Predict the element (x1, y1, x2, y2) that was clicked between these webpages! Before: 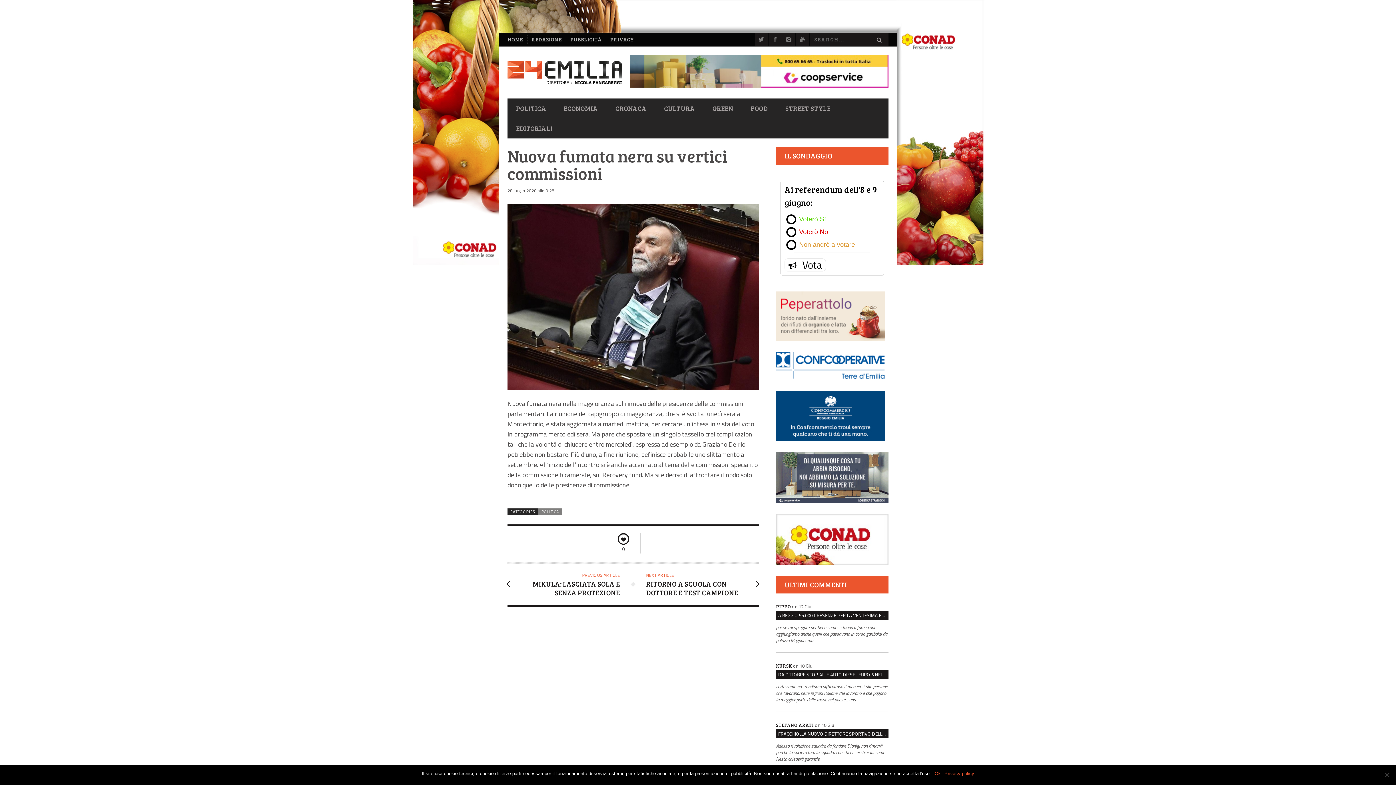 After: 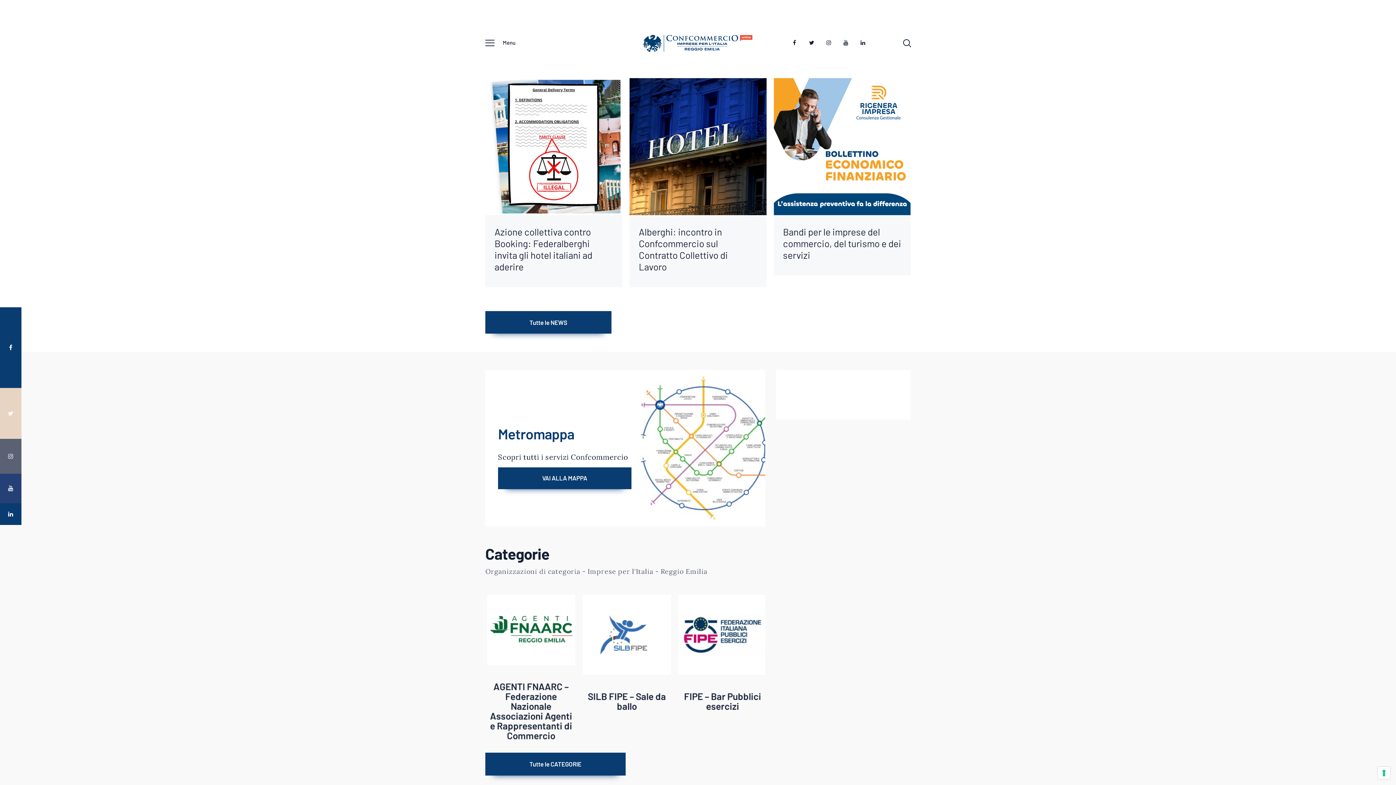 Action: bbox: (776, 435, 885, 442)